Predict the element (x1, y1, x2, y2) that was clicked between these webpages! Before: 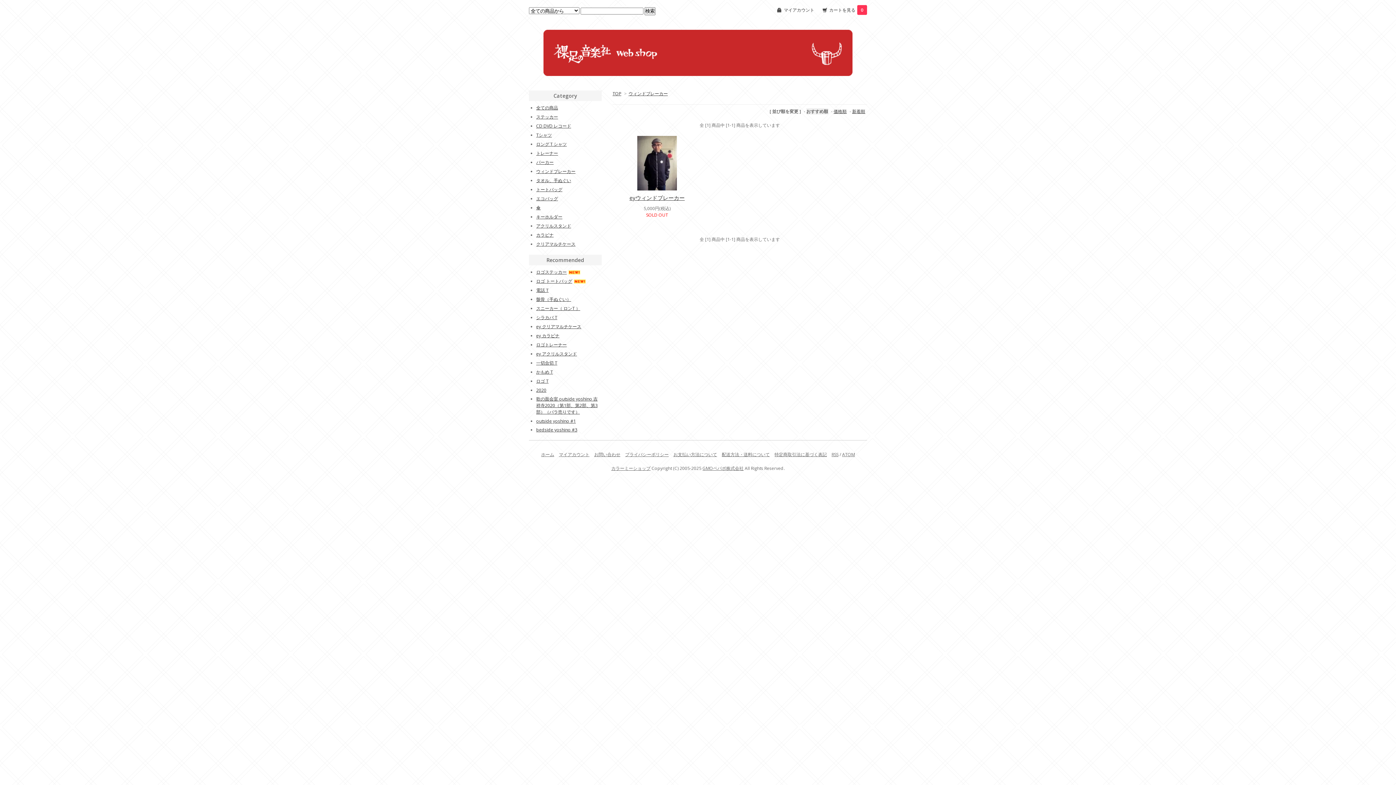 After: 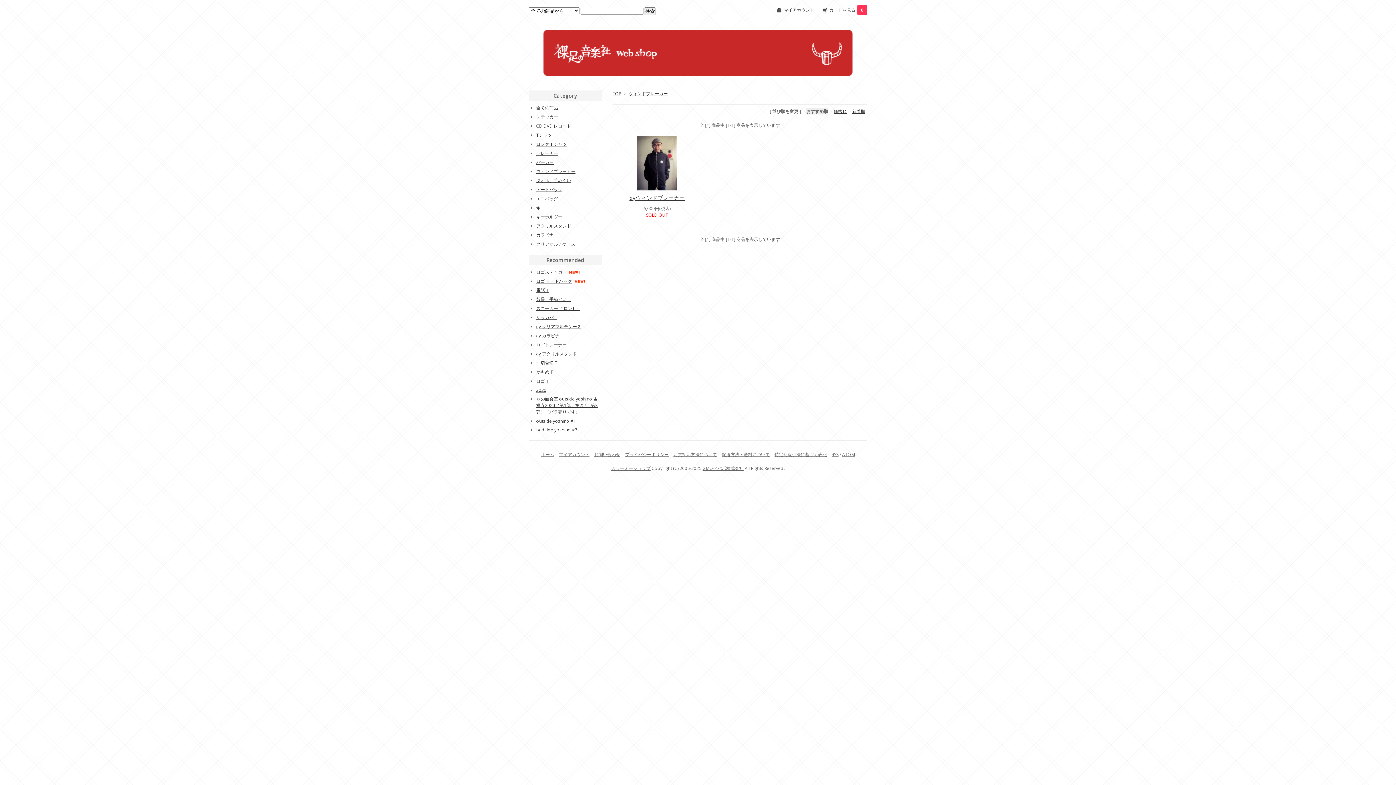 Action: bbox: (536, 168, 575, 174) label: ウィンドブレーカー